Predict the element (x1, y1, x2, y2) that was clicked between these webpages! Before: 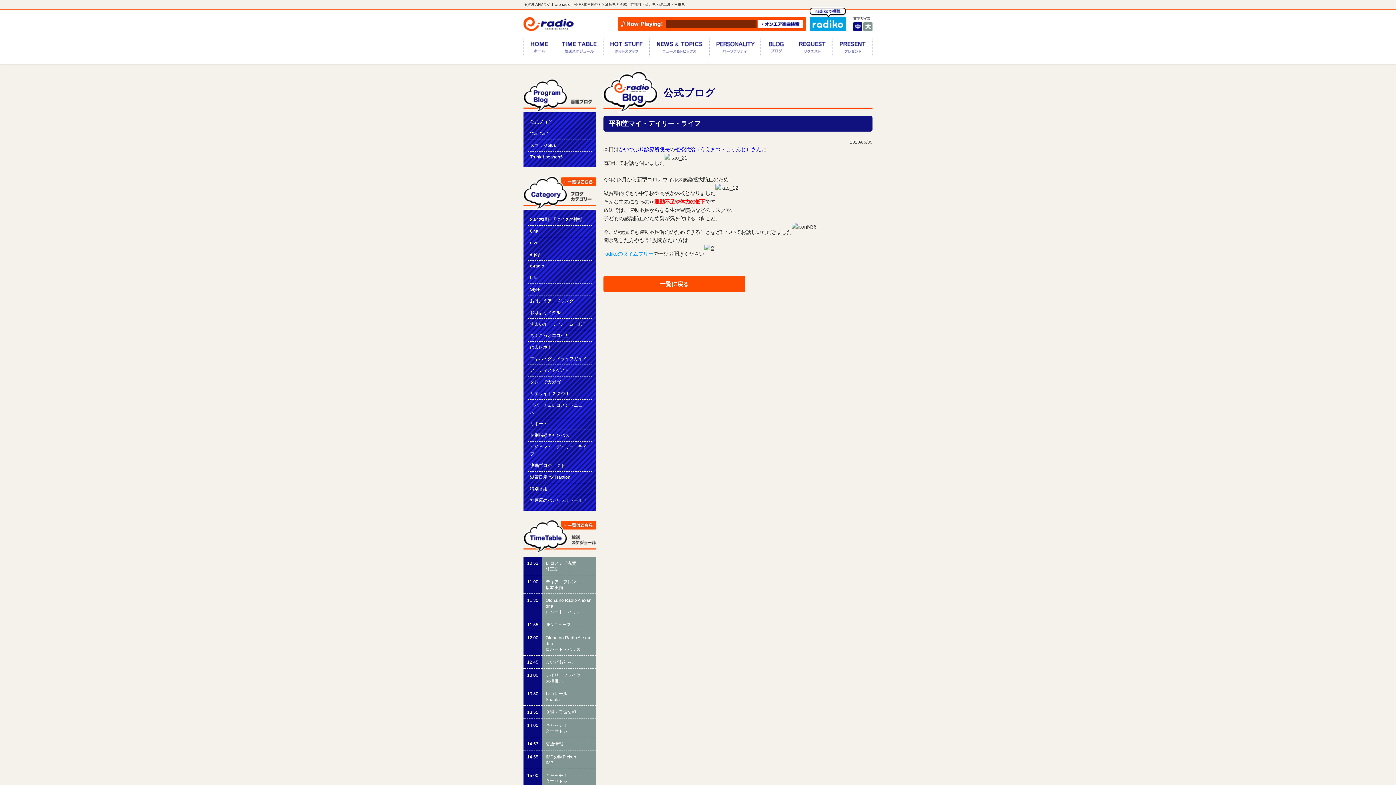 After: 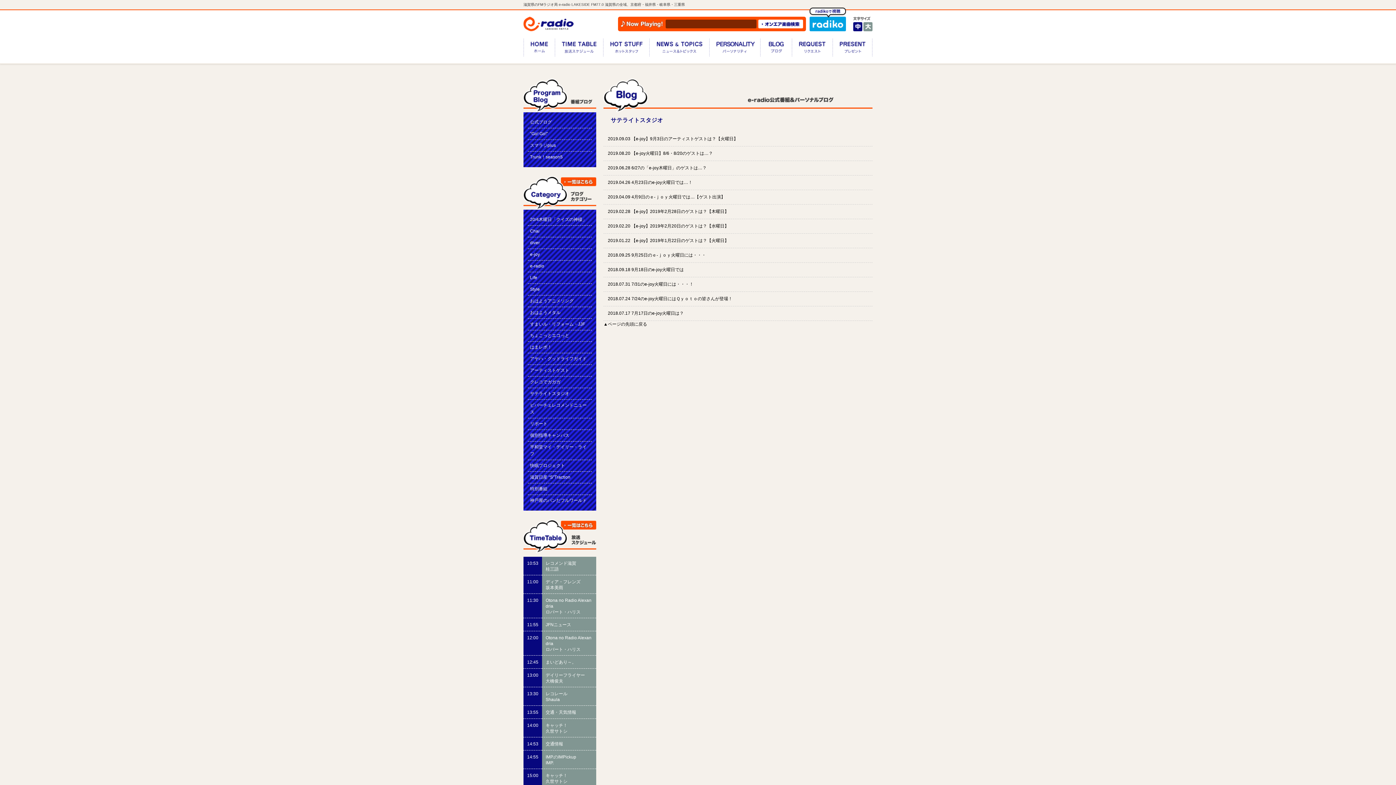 Action: bbox: (530, 391, 569, 396) label: サテライトスタジオ